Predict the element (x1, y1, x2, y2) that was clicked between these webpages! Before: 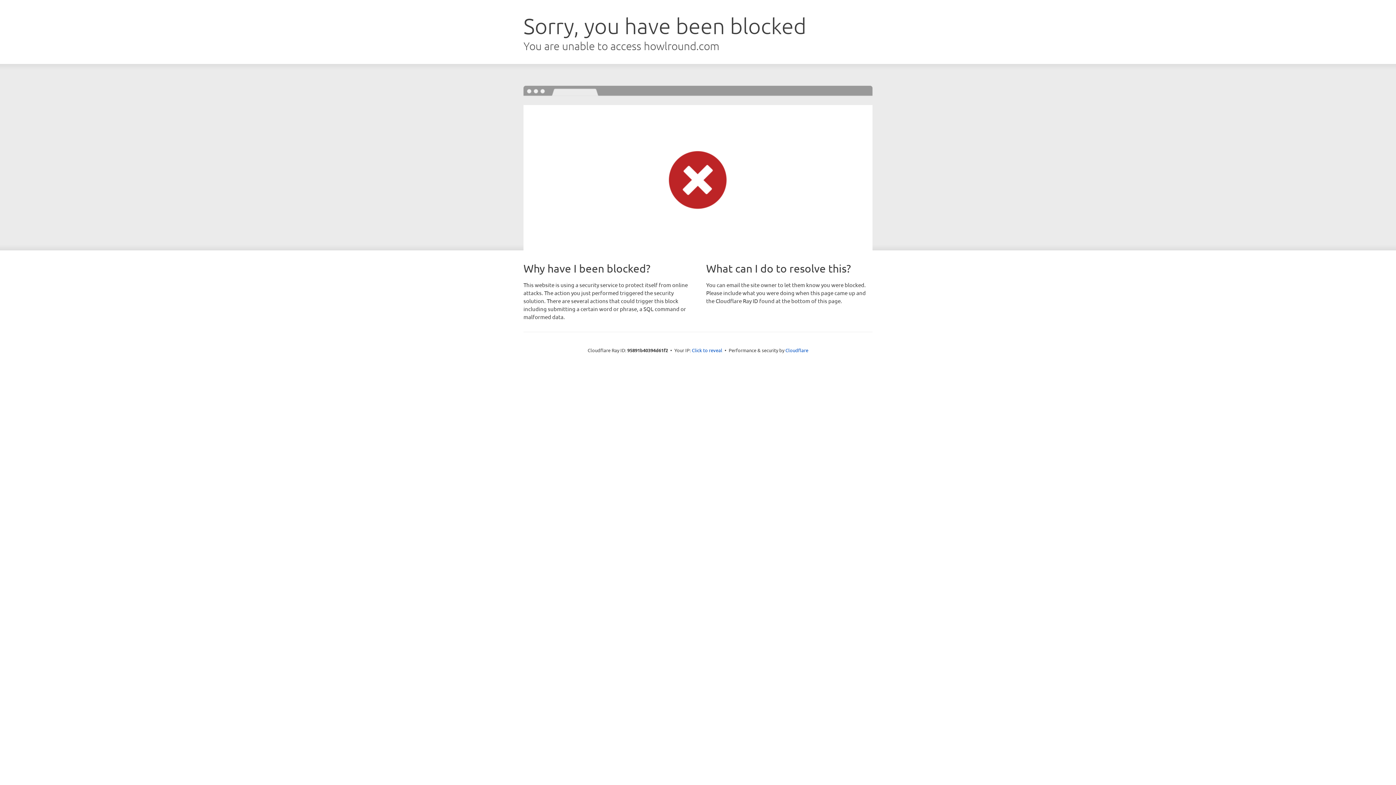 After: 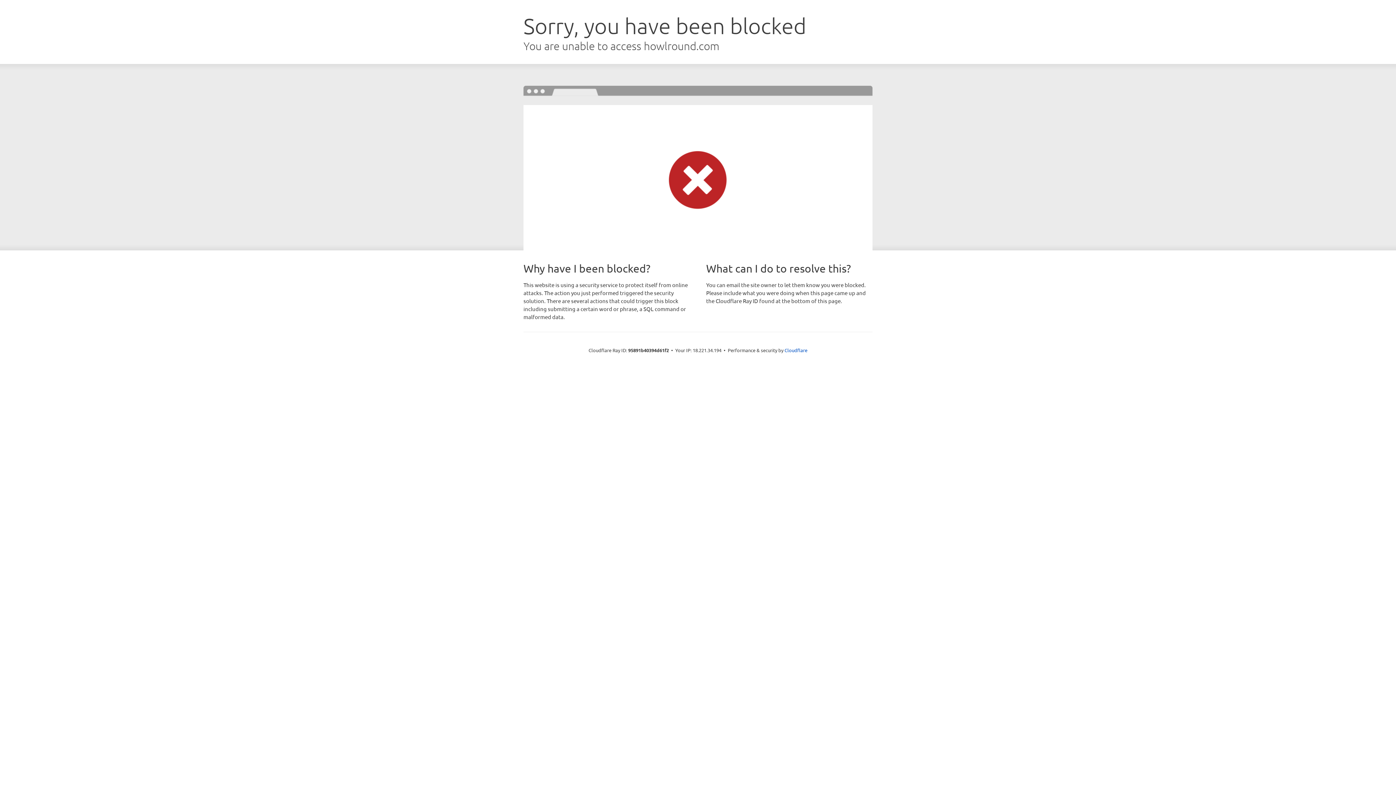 Action: bbox: (692, 346, 722, 353) label: Click to reveal